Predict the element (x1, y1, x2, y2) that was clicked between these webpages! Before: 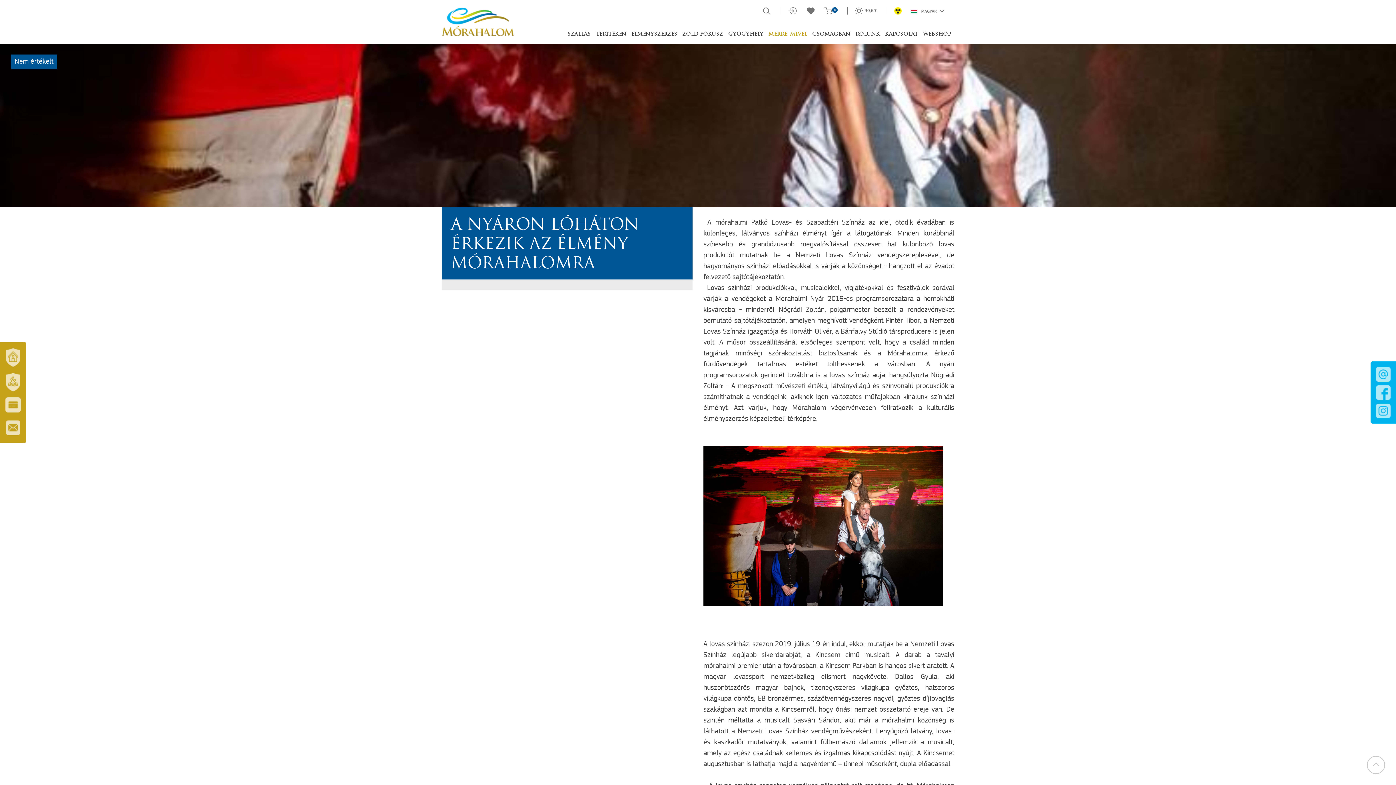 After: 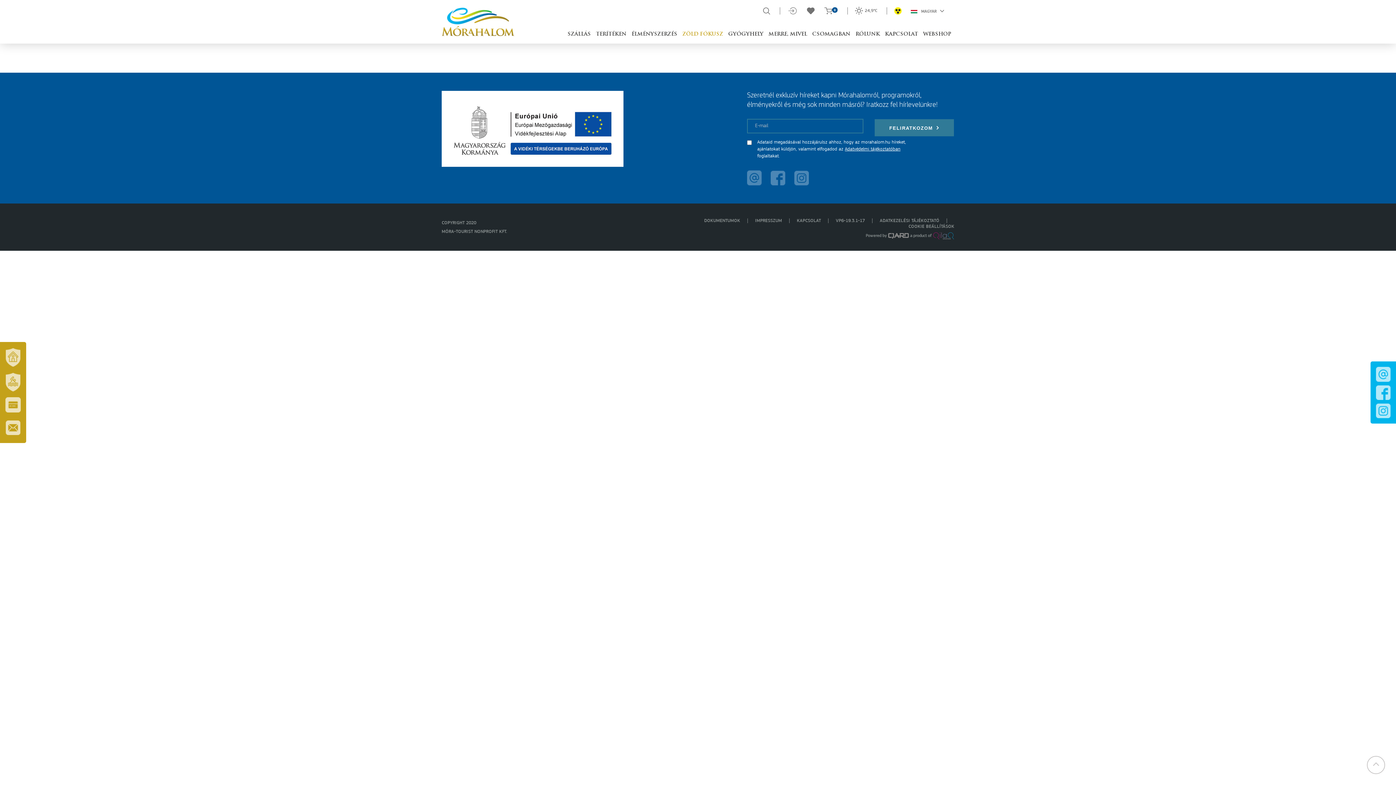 Action: bbox: (824, 6, 833, 15)